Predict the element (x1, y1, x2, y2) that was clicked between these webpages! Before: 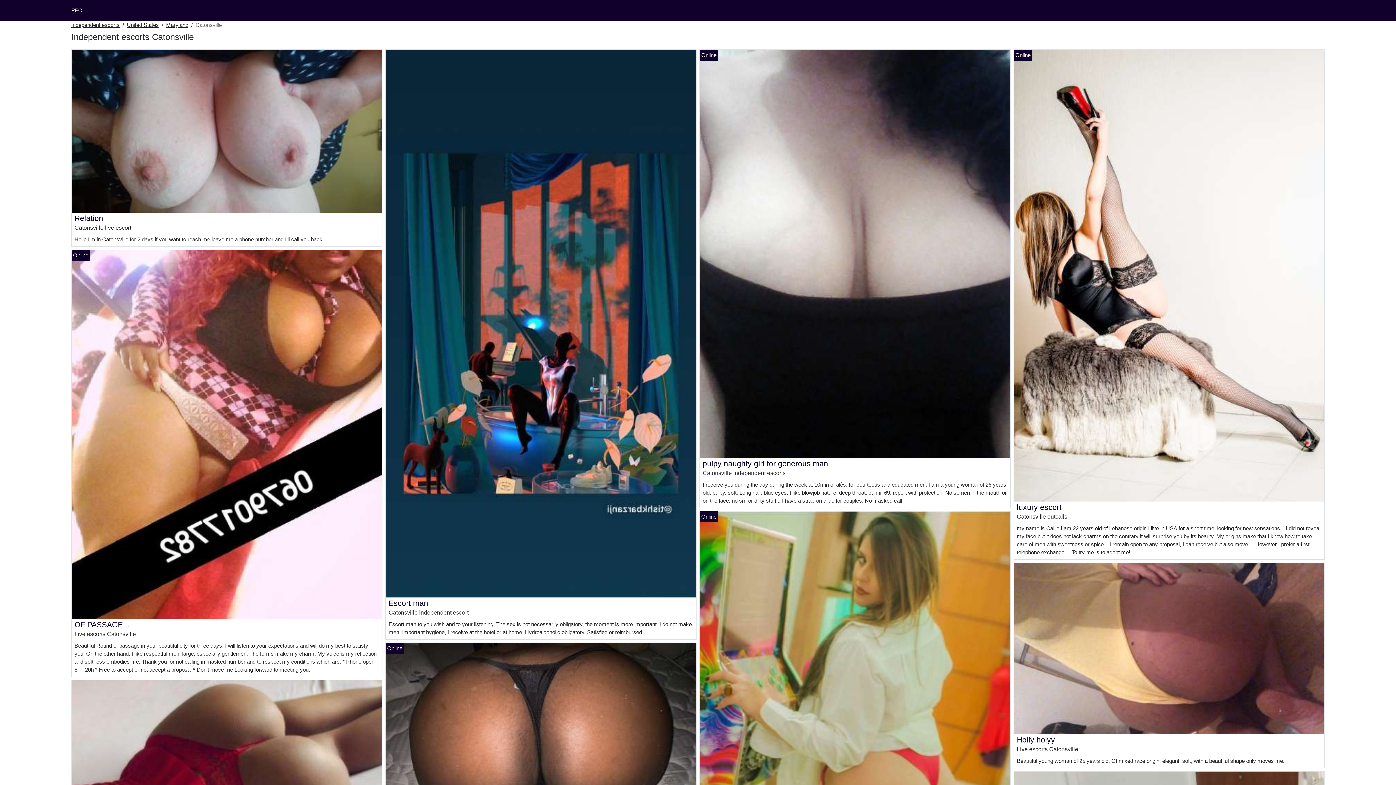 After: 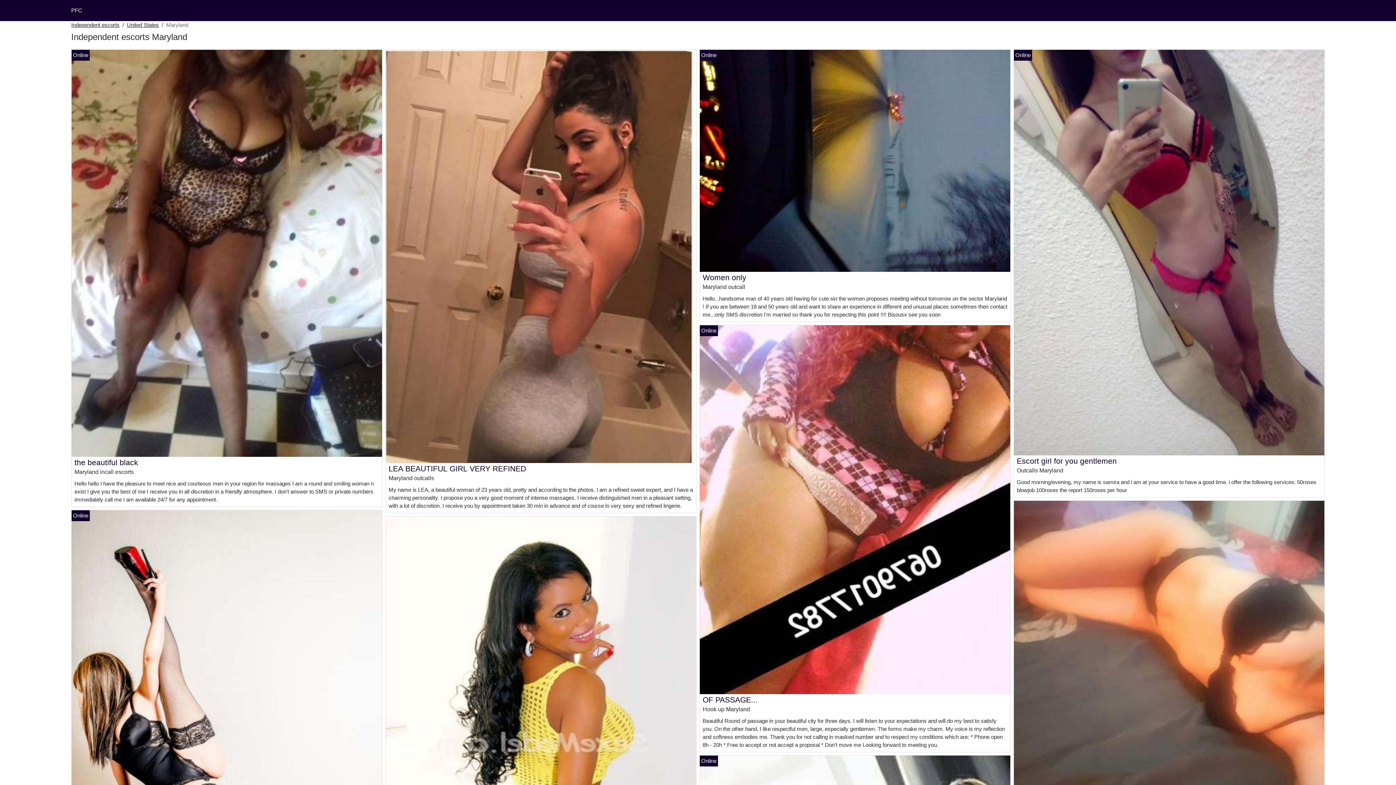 Action: bbox: (166, 21, 188, 29) label: Maryland